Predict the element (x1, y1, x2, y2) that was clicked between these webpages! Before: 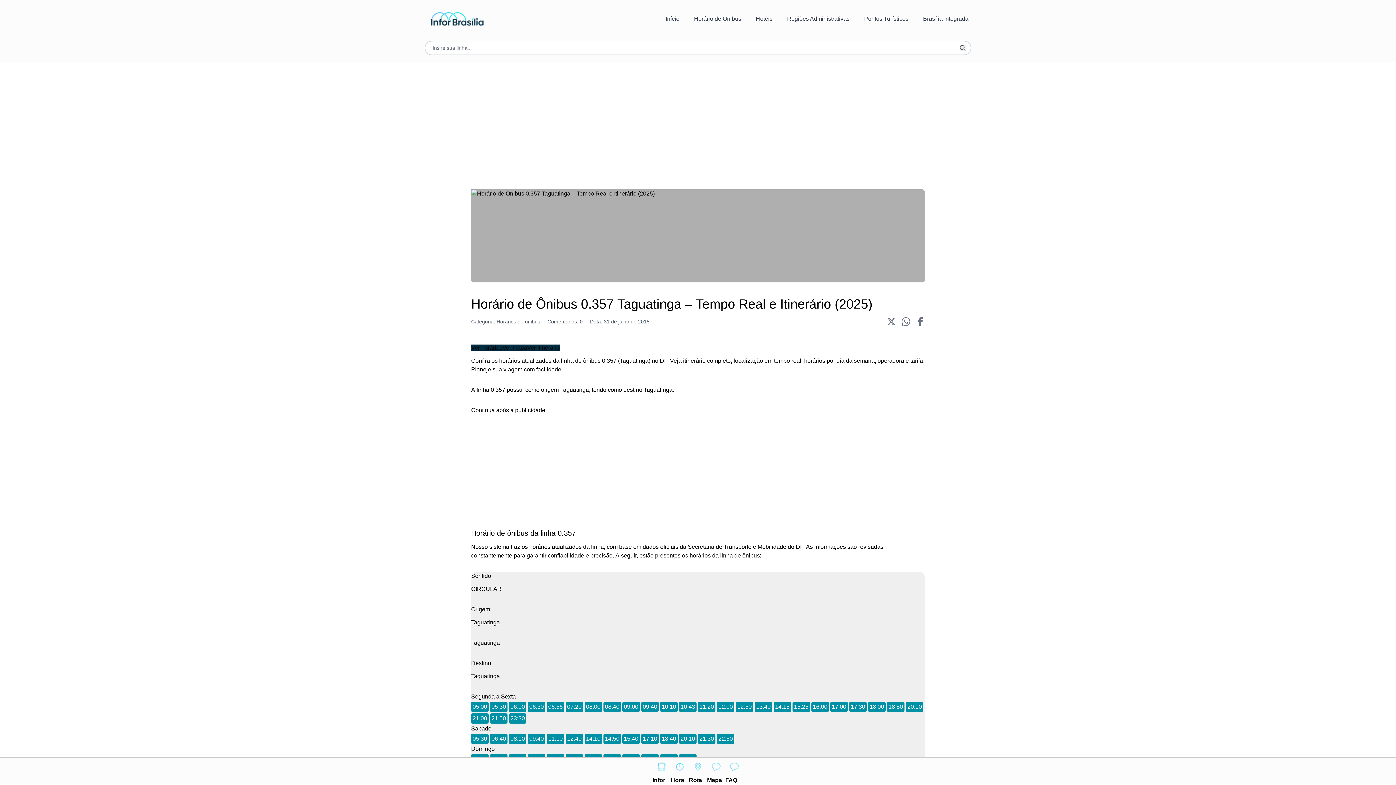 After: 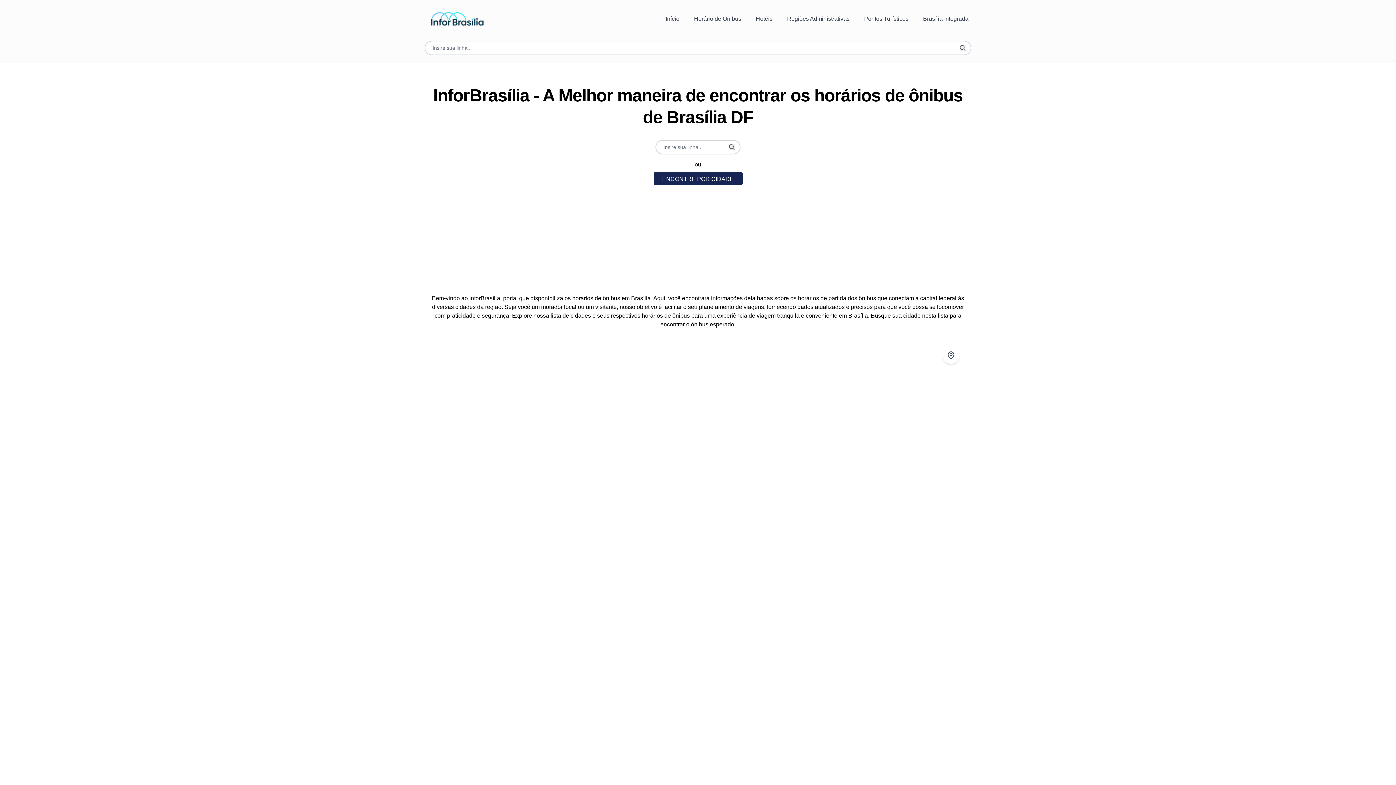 Action: label: Horários de ônibus bbox: (496, 318, 540, 324)